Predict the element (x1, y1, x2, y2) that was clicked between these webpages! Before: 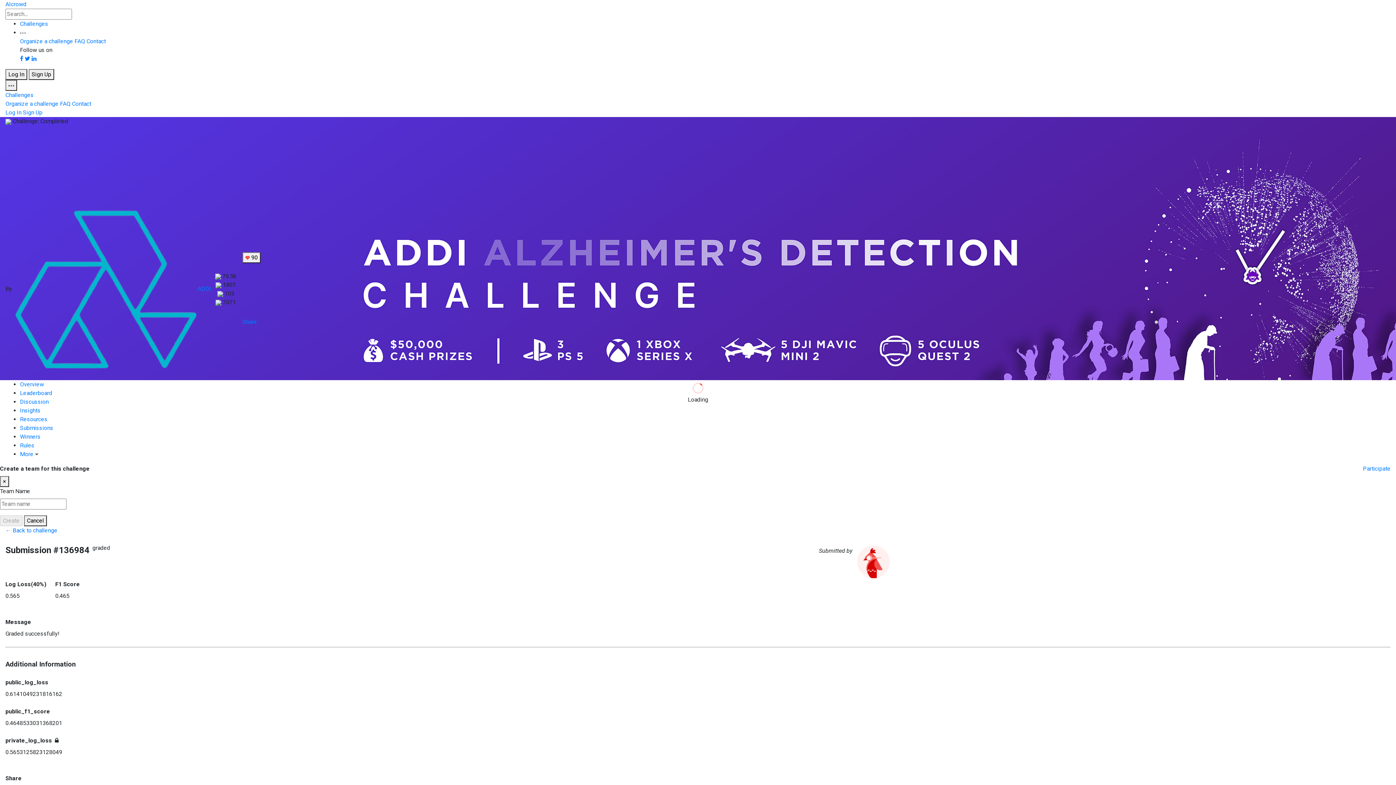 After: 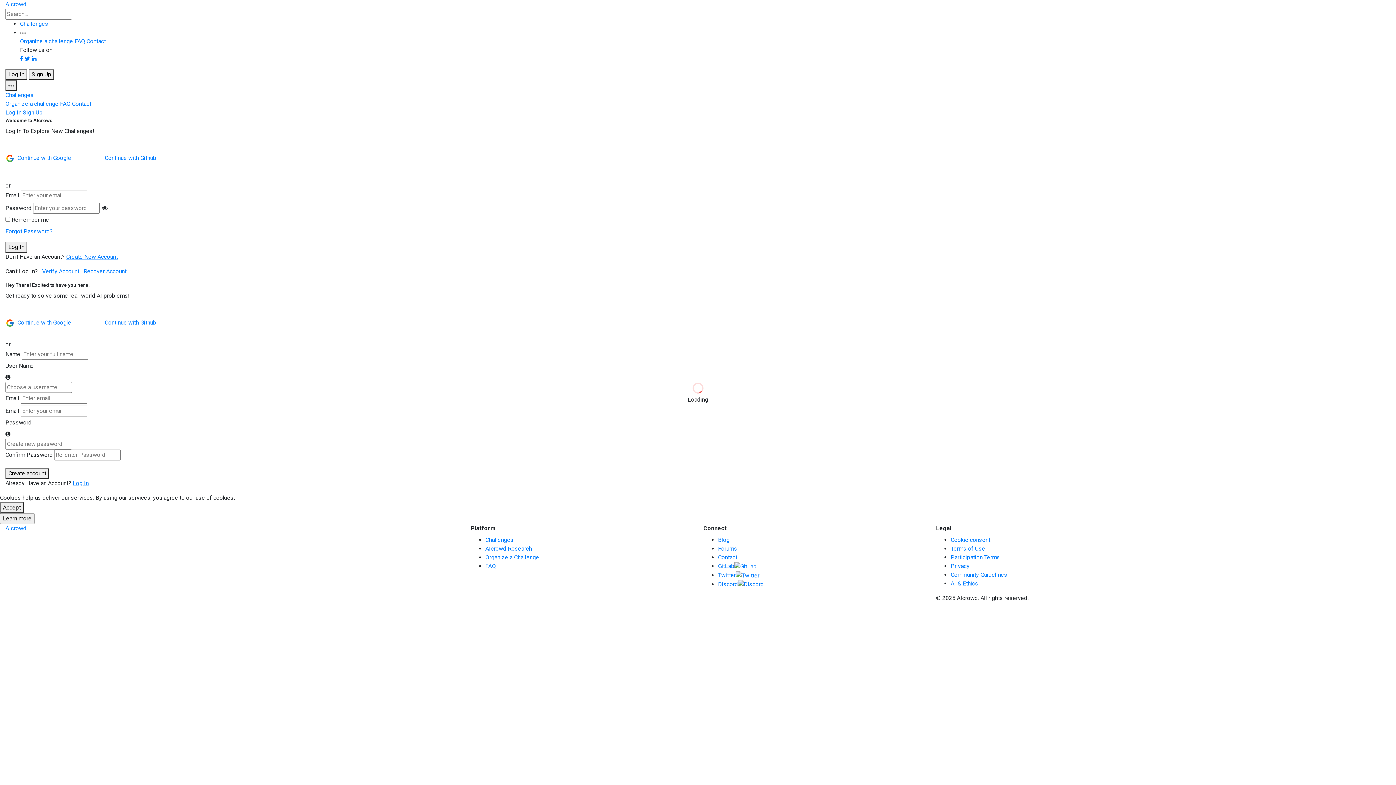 Action: label: Participate bbox: (1363, 464, 1390, 473)